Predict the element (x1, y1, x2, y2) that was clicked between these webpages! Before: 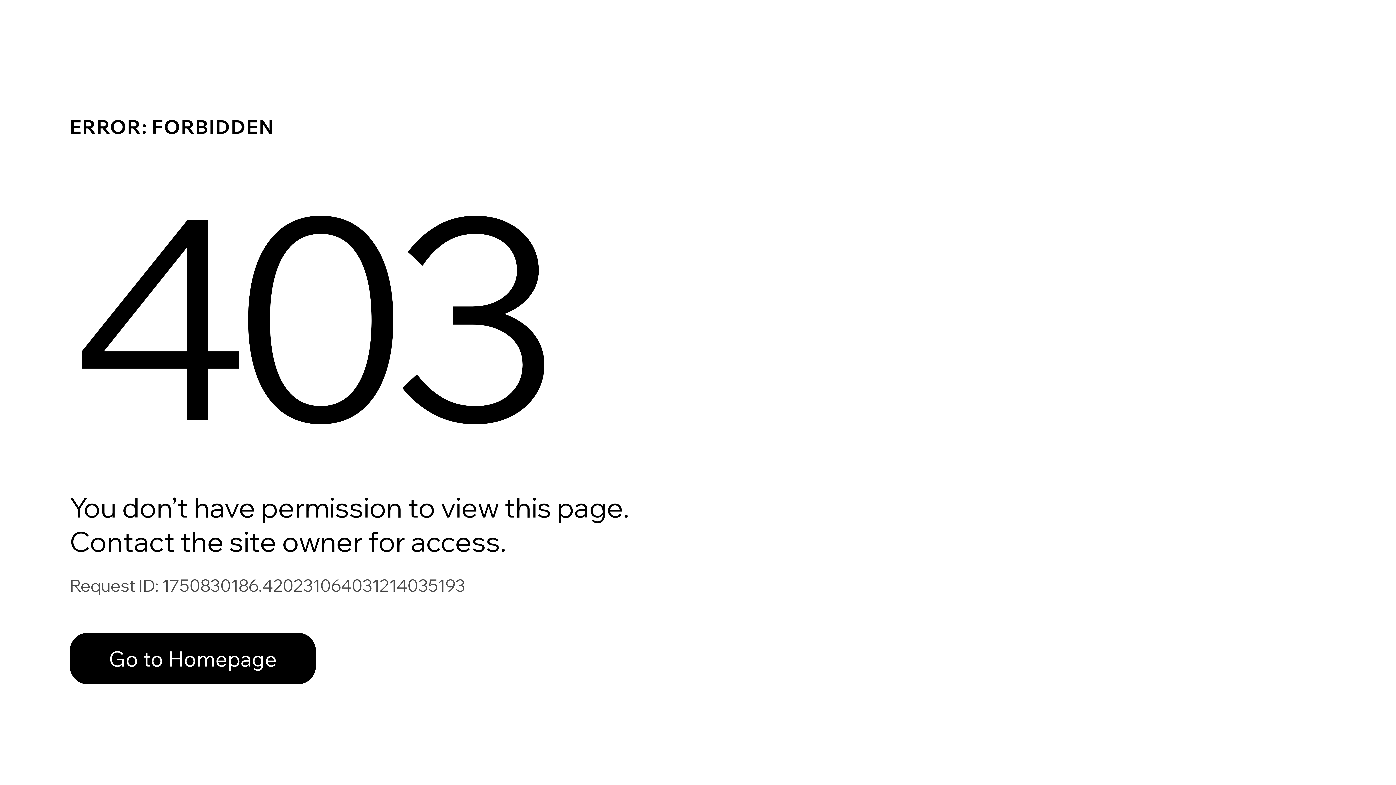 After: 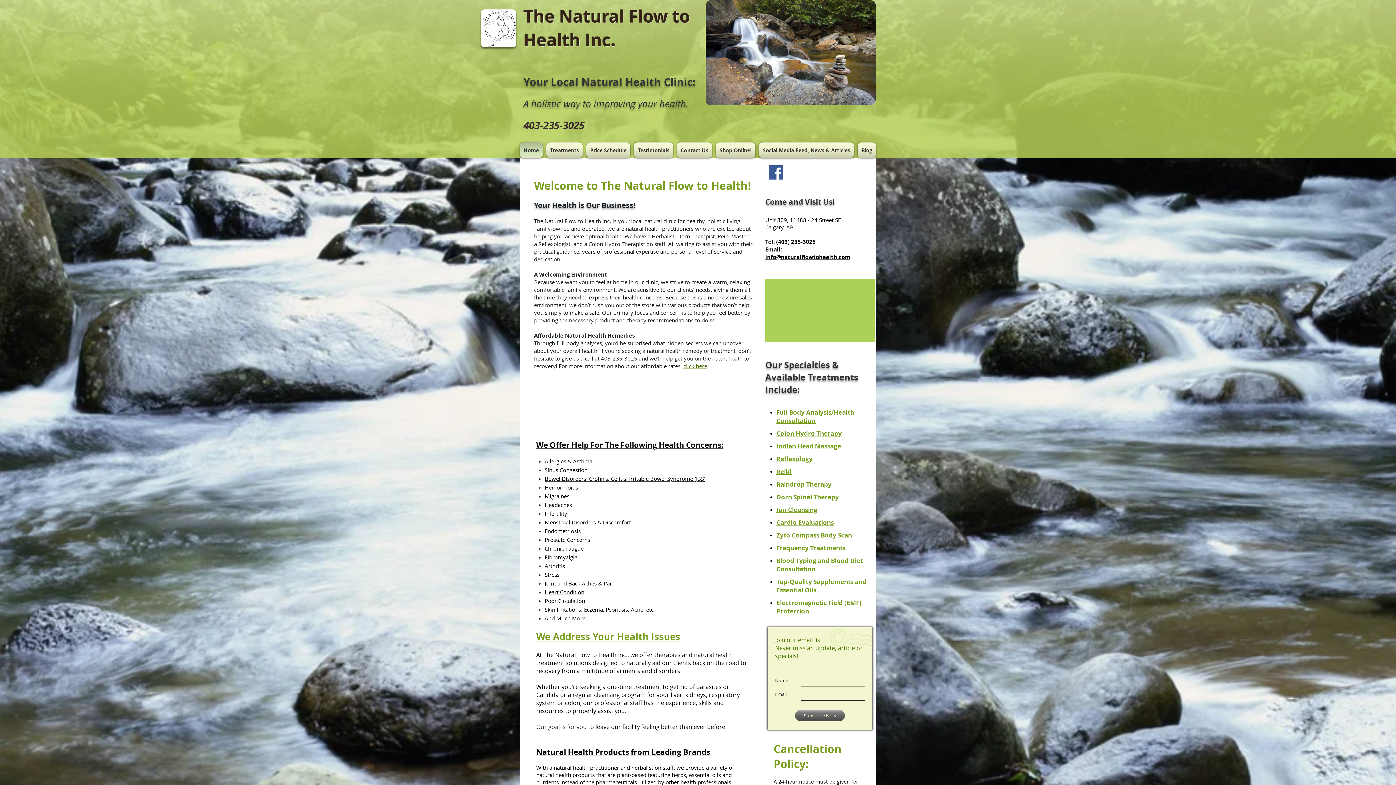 Action: label: Go to Homepage bbox: (69, 633, 316, 684)